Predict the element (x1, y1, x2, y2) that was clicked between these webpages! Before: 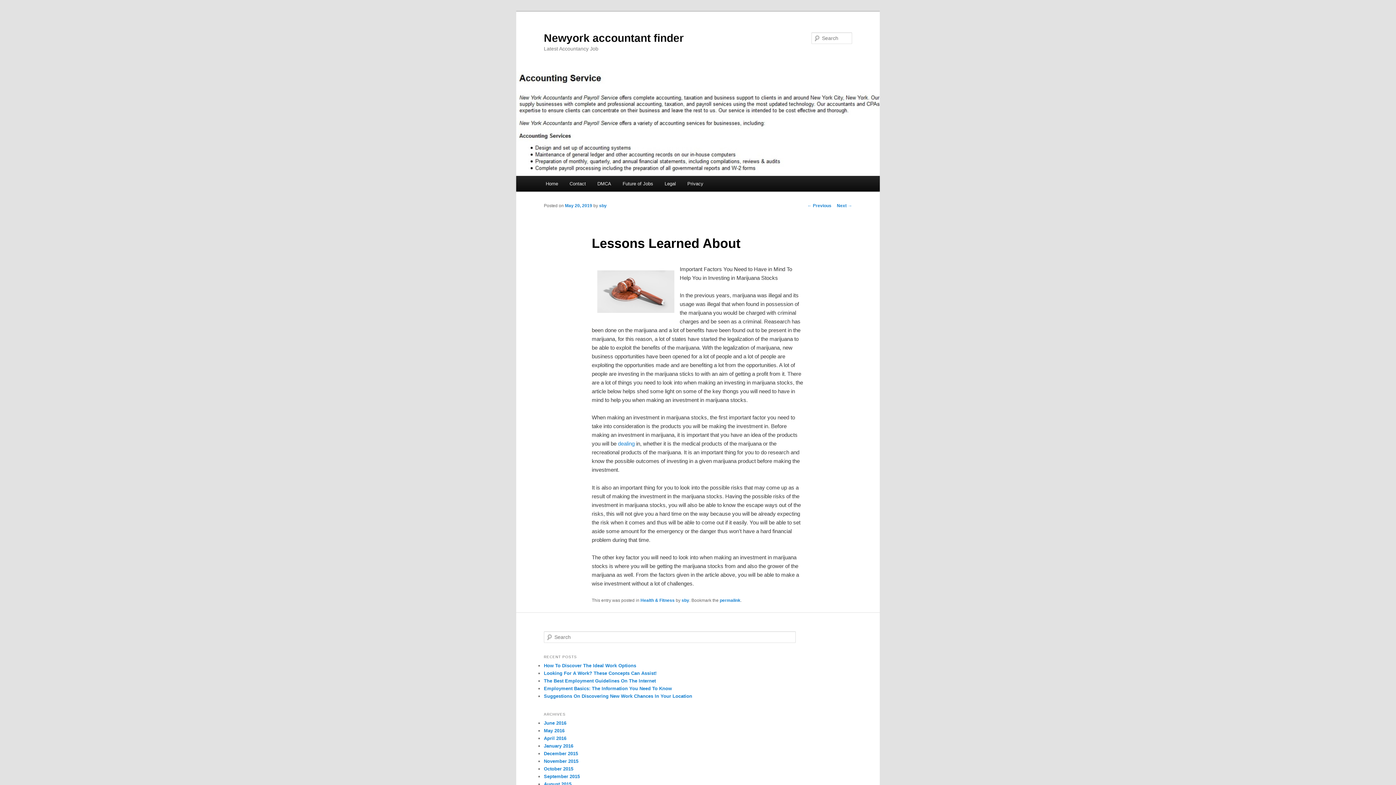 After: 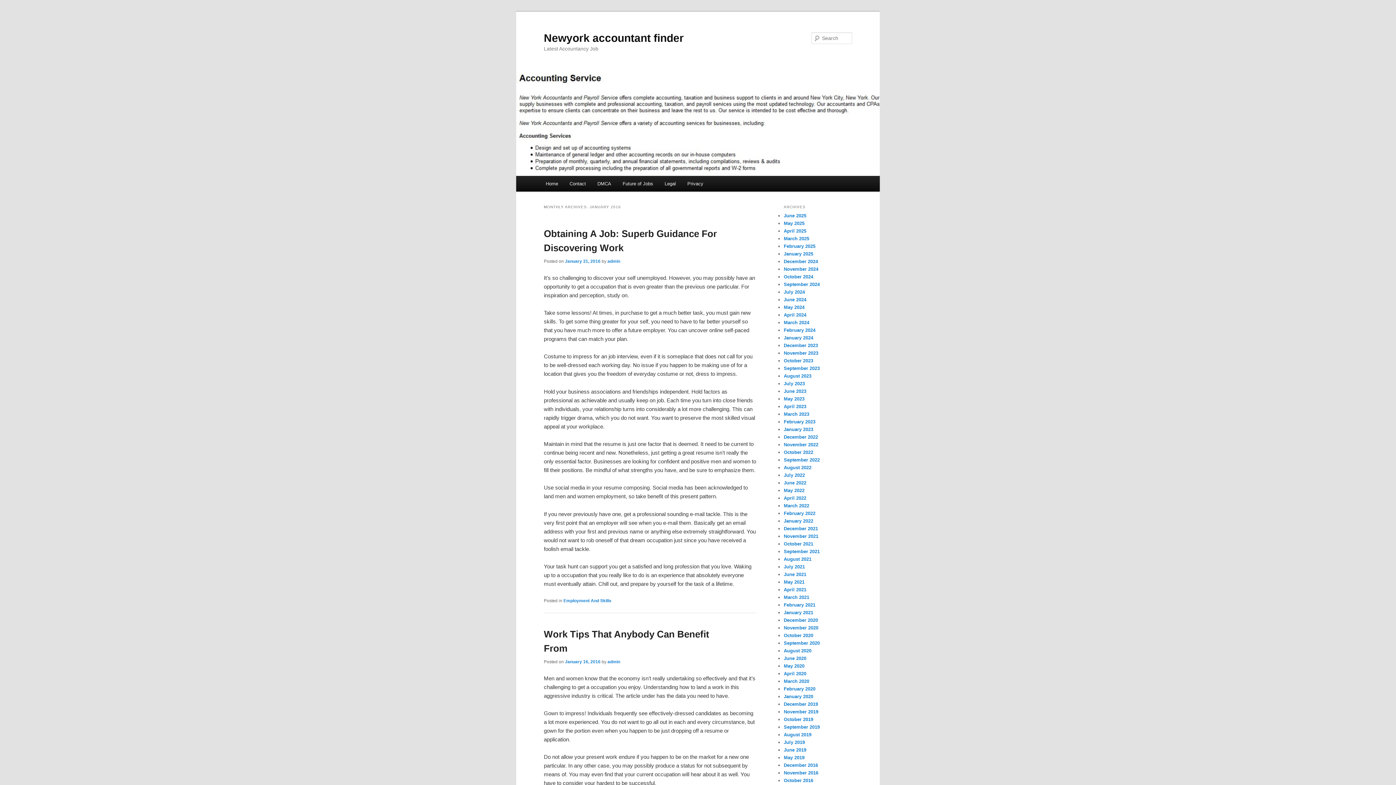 Action: label: January 2016 bbox: (544, 743, 573, 748)